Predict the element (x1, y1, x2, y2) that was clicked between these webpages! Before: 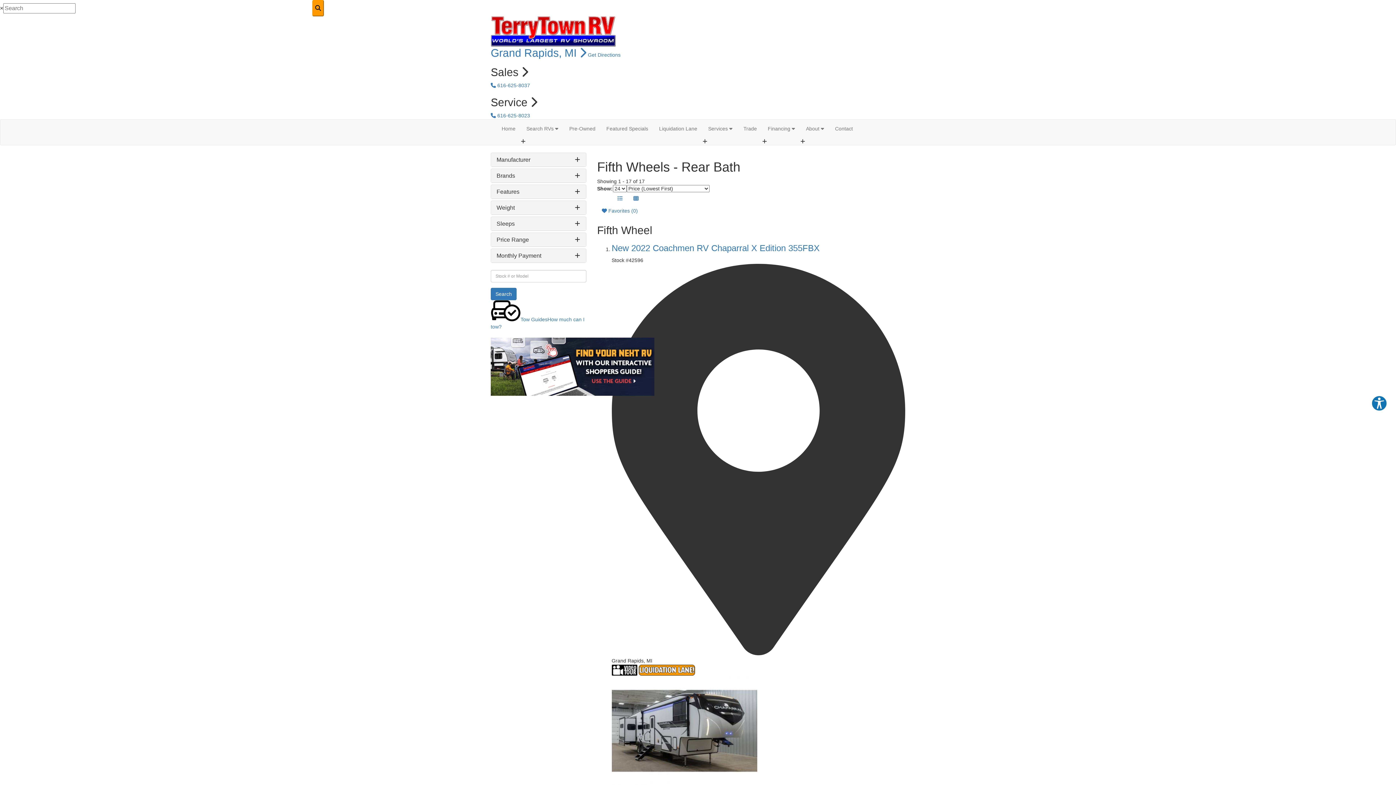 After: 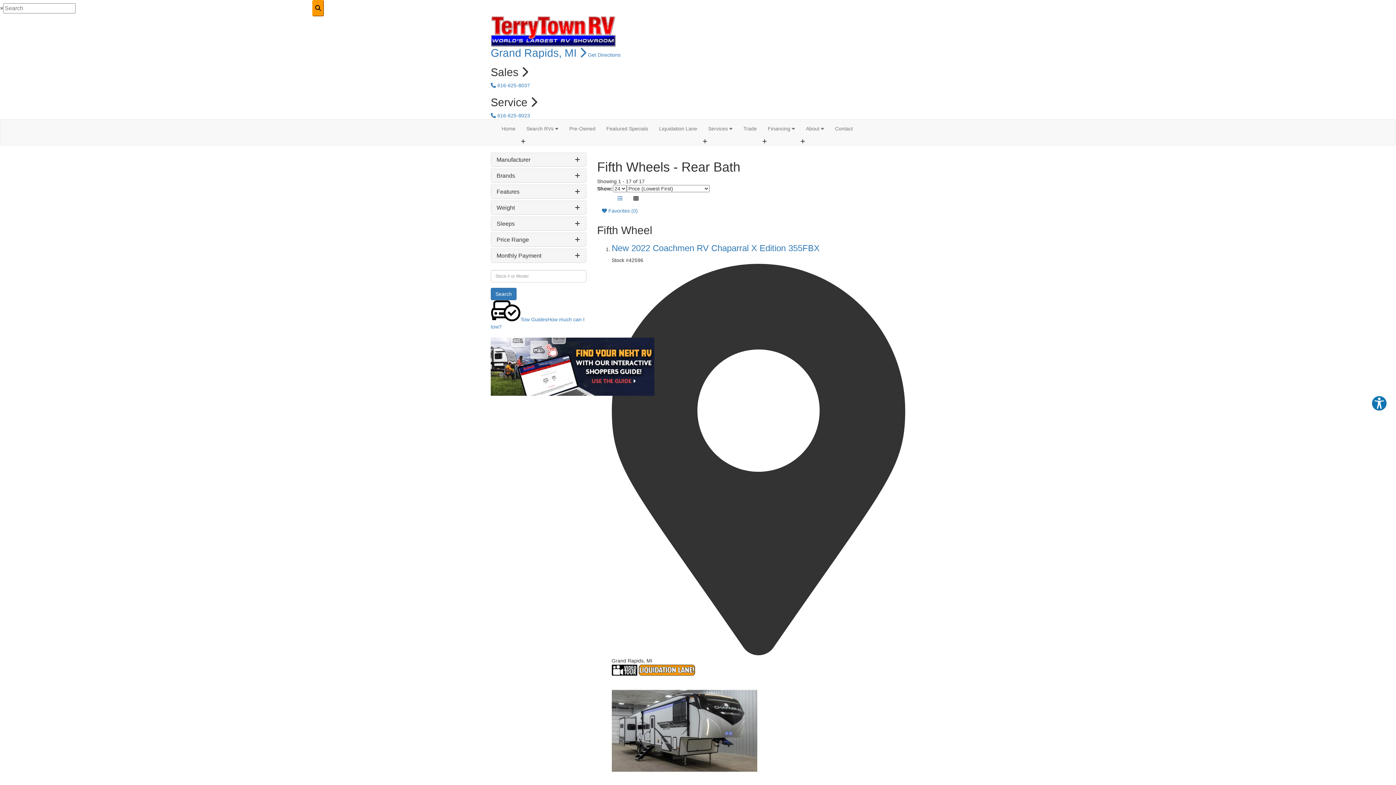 Action: bbox: (628, 192, 643, 204)